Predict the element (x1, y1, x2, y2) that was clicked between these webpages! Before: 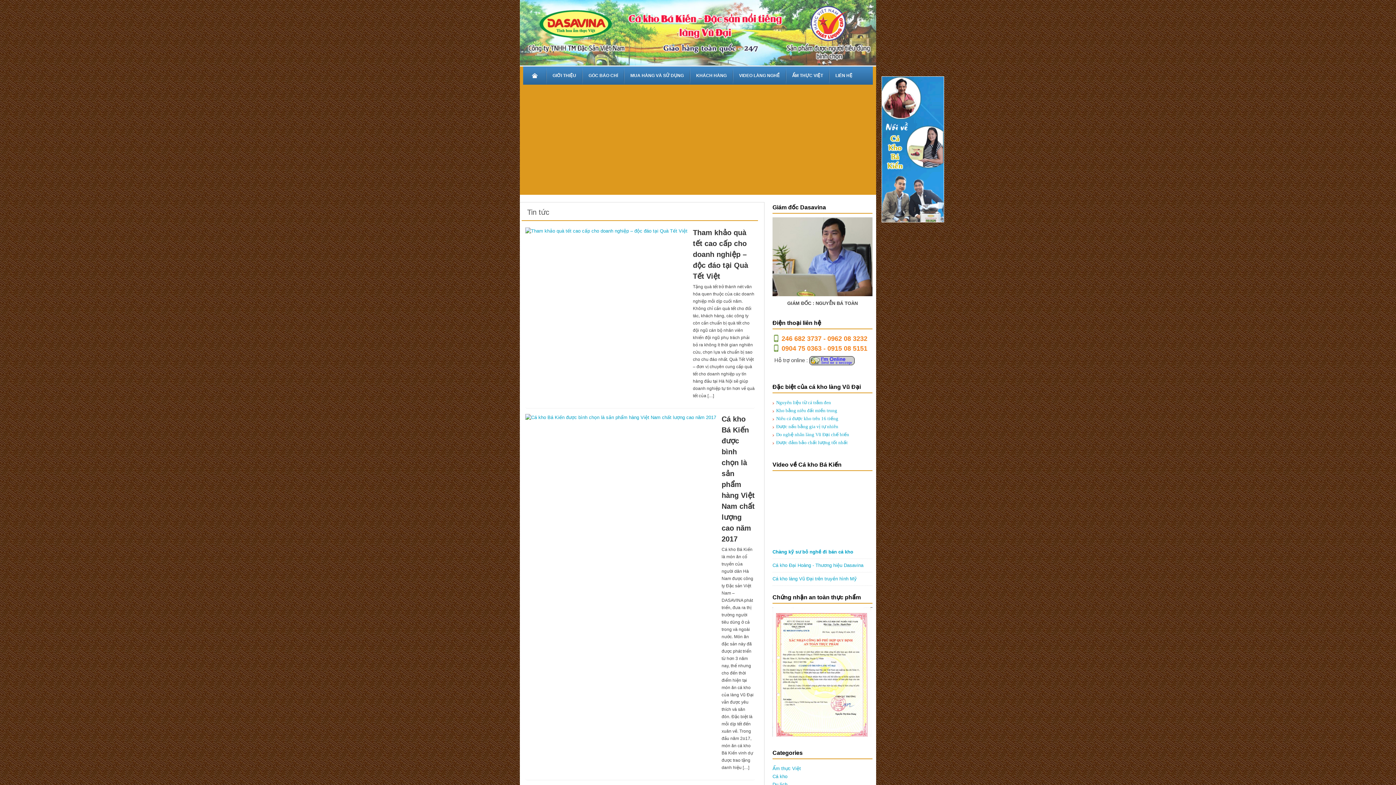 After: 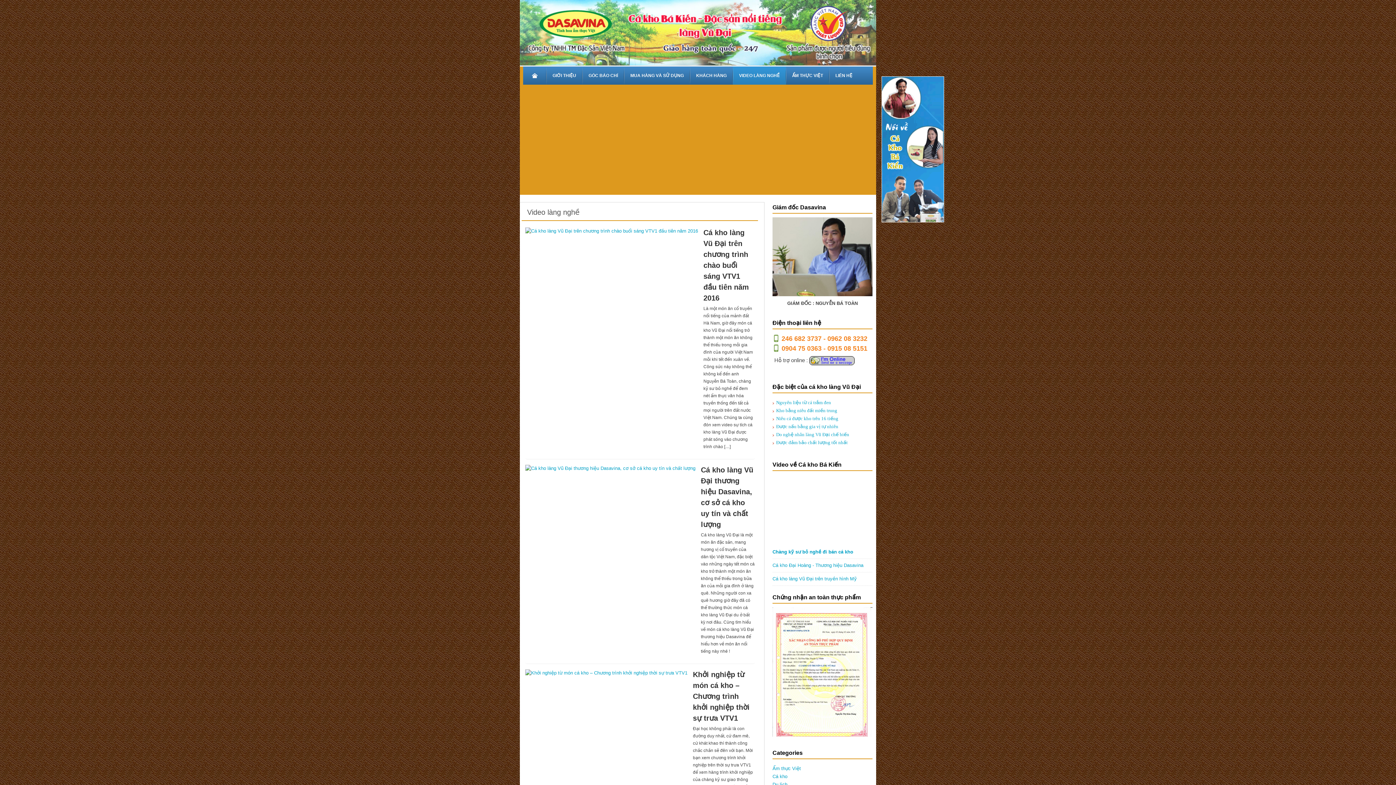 Action: label: VIDEO LÀNG NGHỀ bbox: (733, 66, 786, 84)